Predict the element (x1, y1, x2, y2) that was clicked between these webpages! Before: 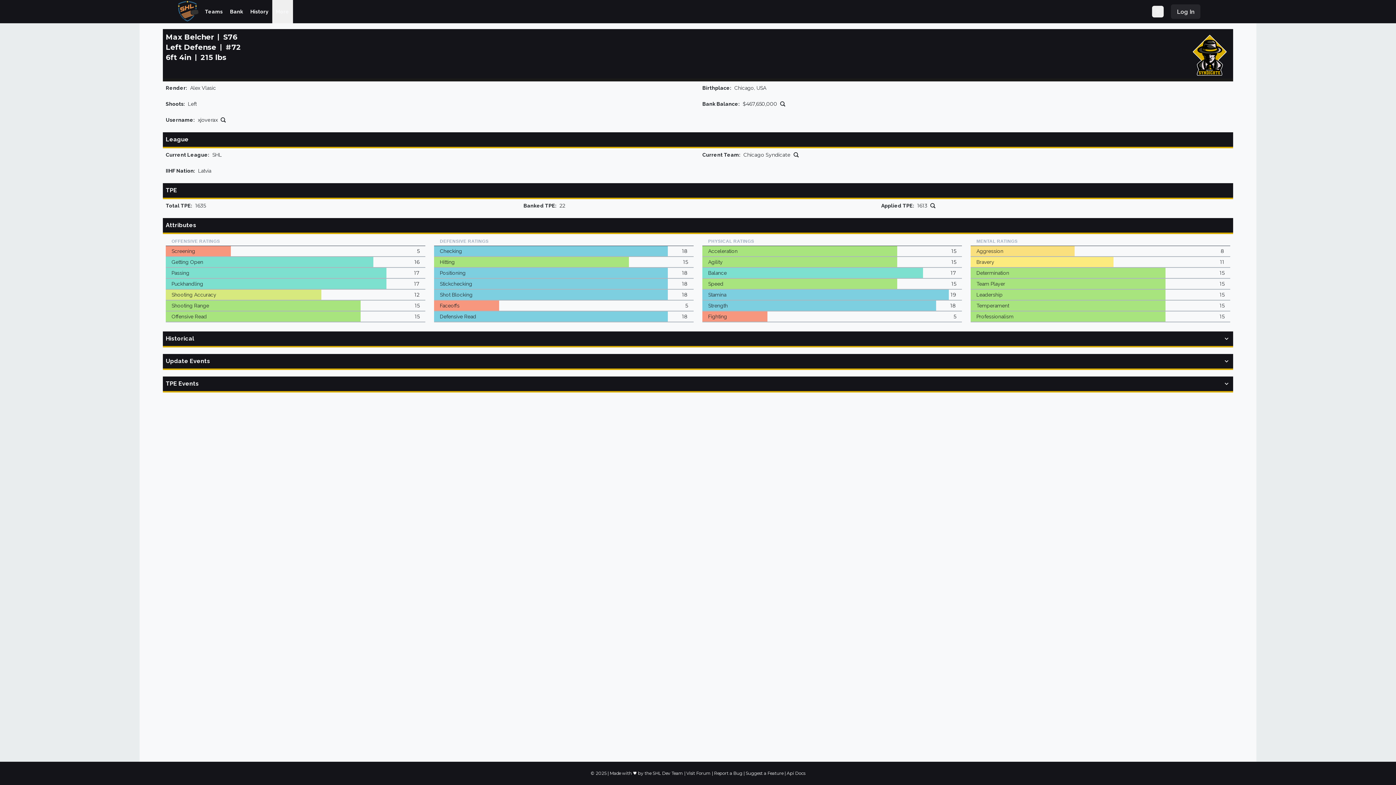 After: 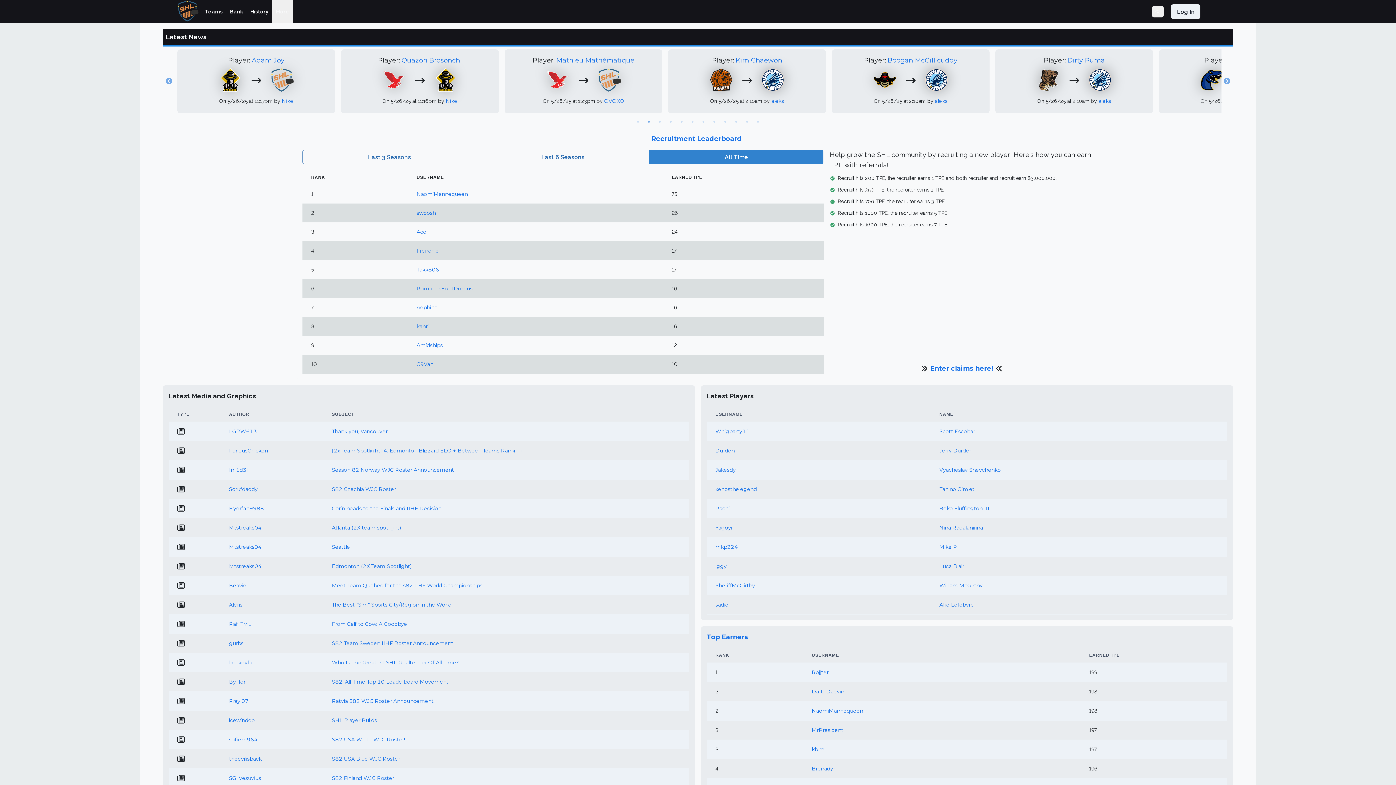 Action: bbox: (177, 0, 198, 23) label: Go home